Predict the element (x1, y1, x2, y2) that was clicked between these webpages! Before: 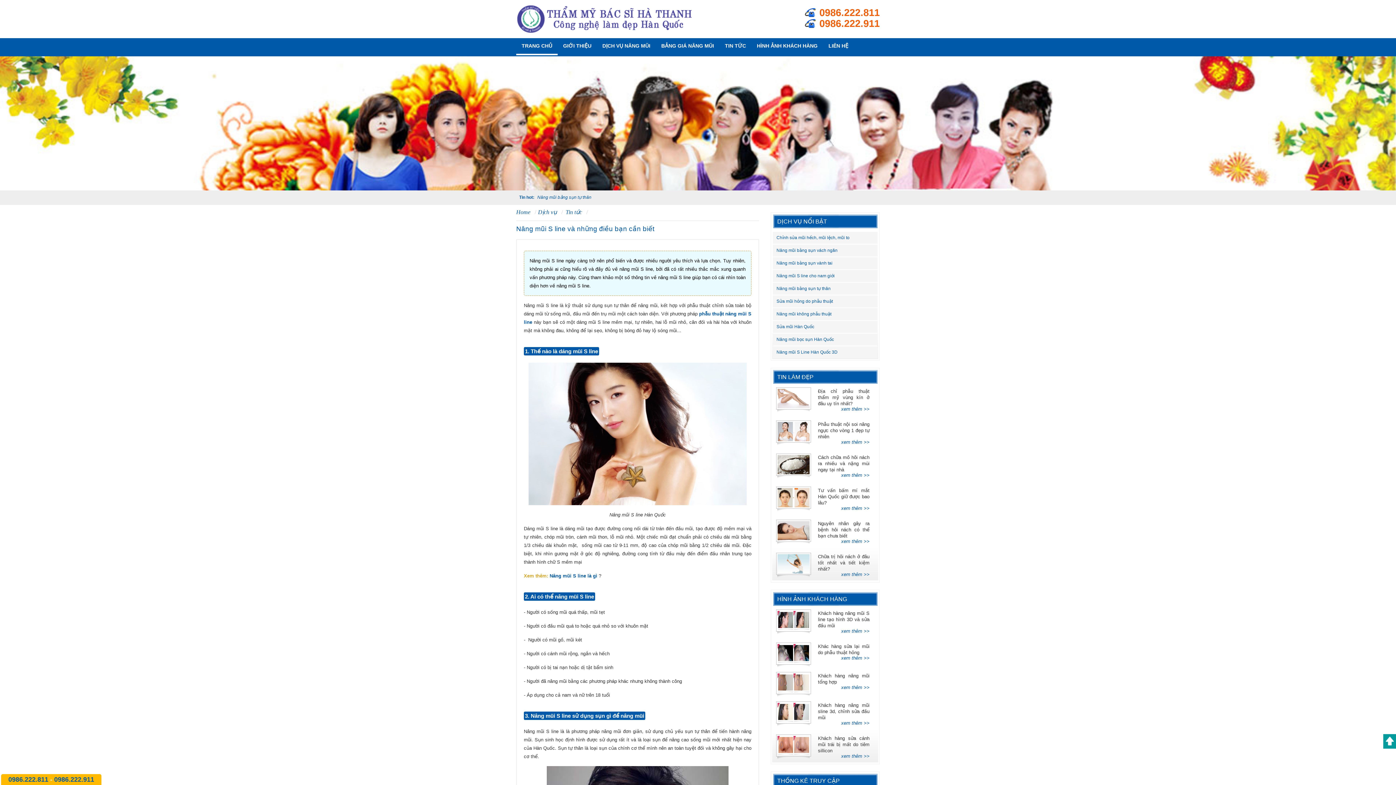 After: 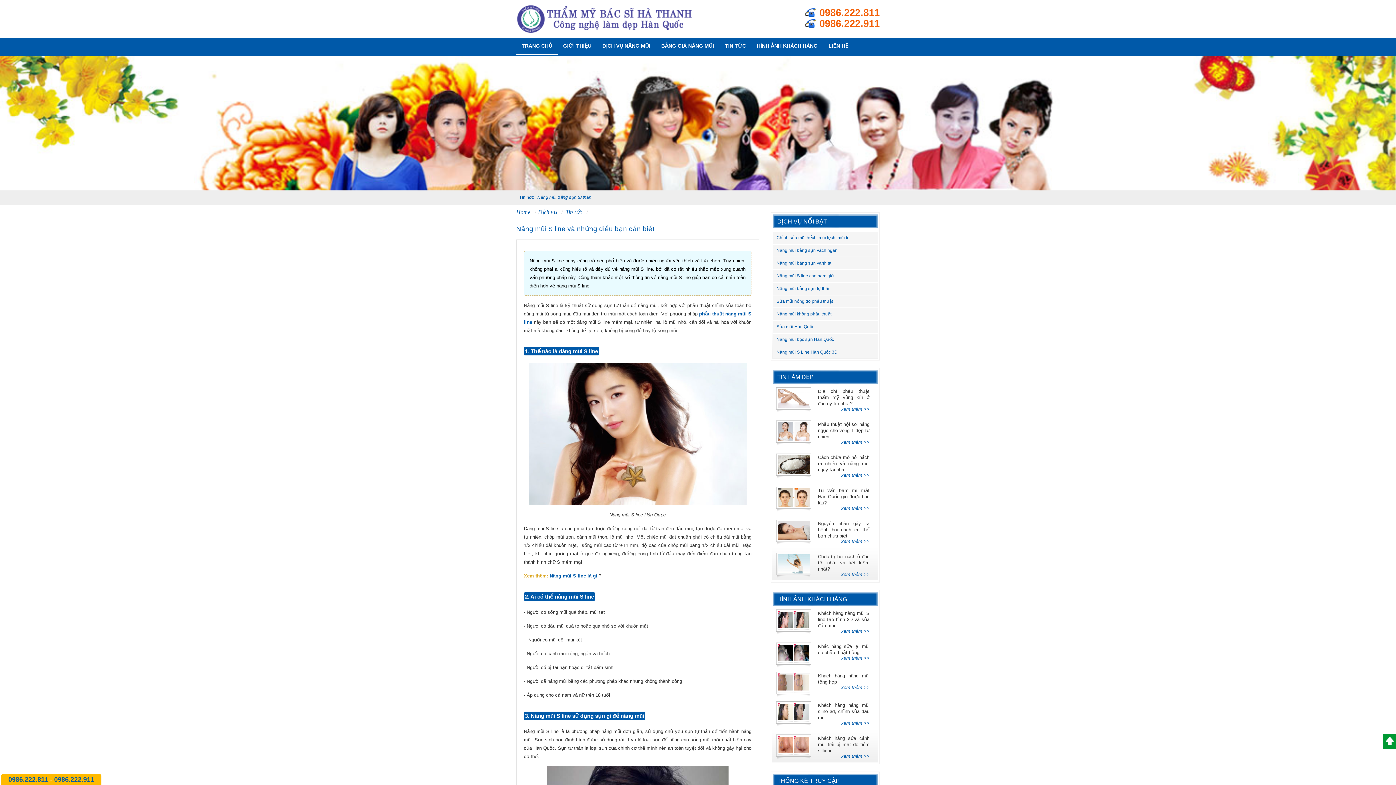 Action: bbox: (1383, 734, 1396, 749)